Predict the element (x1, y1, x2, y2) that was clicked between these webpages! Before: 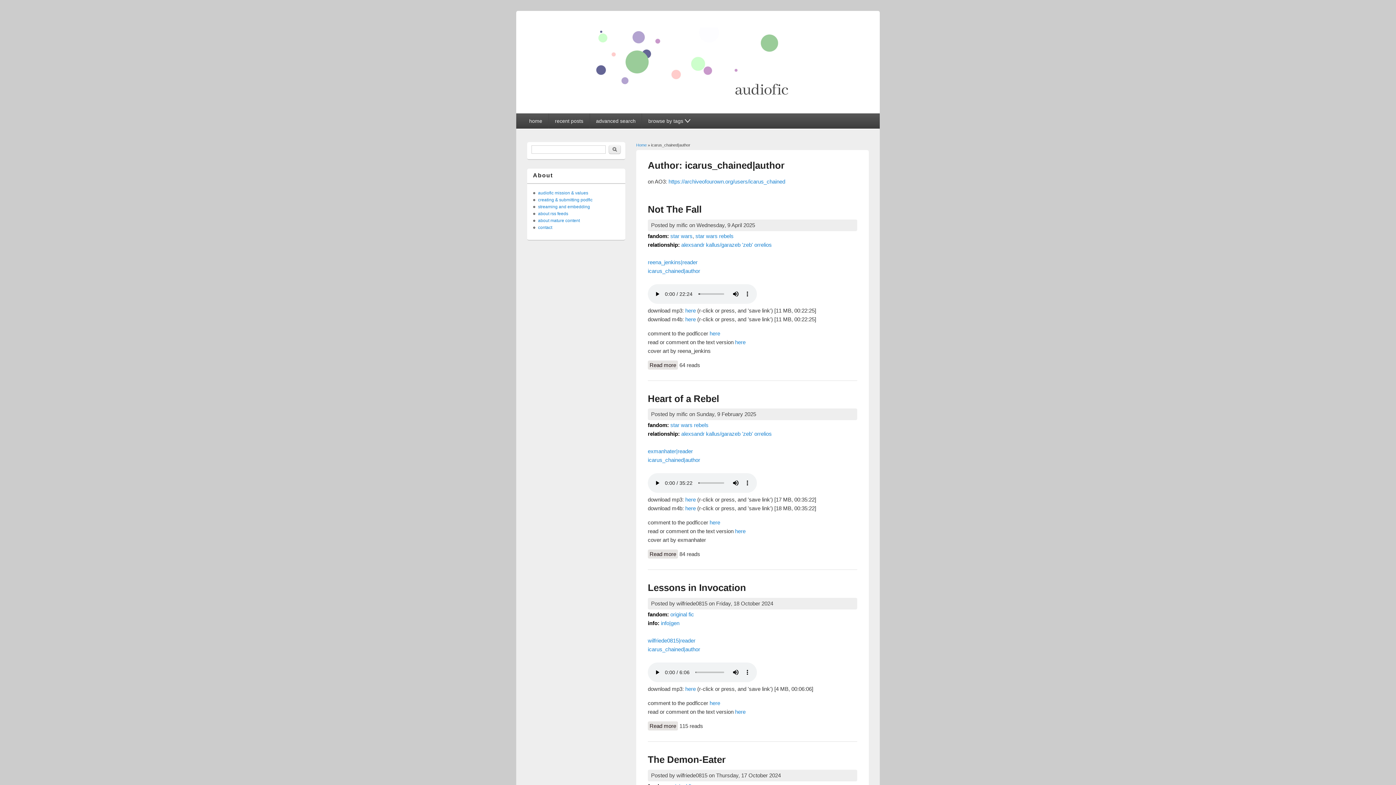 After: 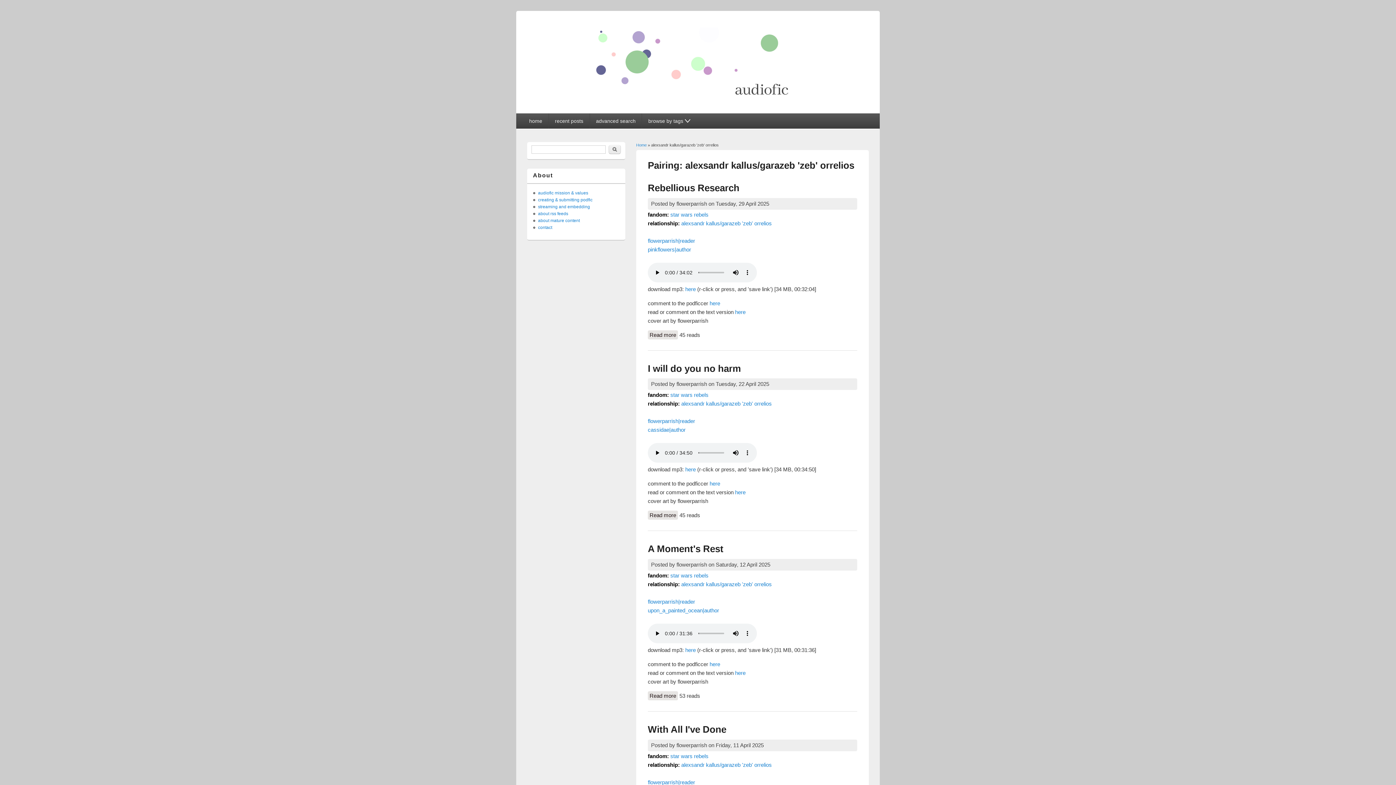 Action: bbox: (681, 241, 772, 247) label: alexsandr kallus/garazeb 'zeb' orrelios